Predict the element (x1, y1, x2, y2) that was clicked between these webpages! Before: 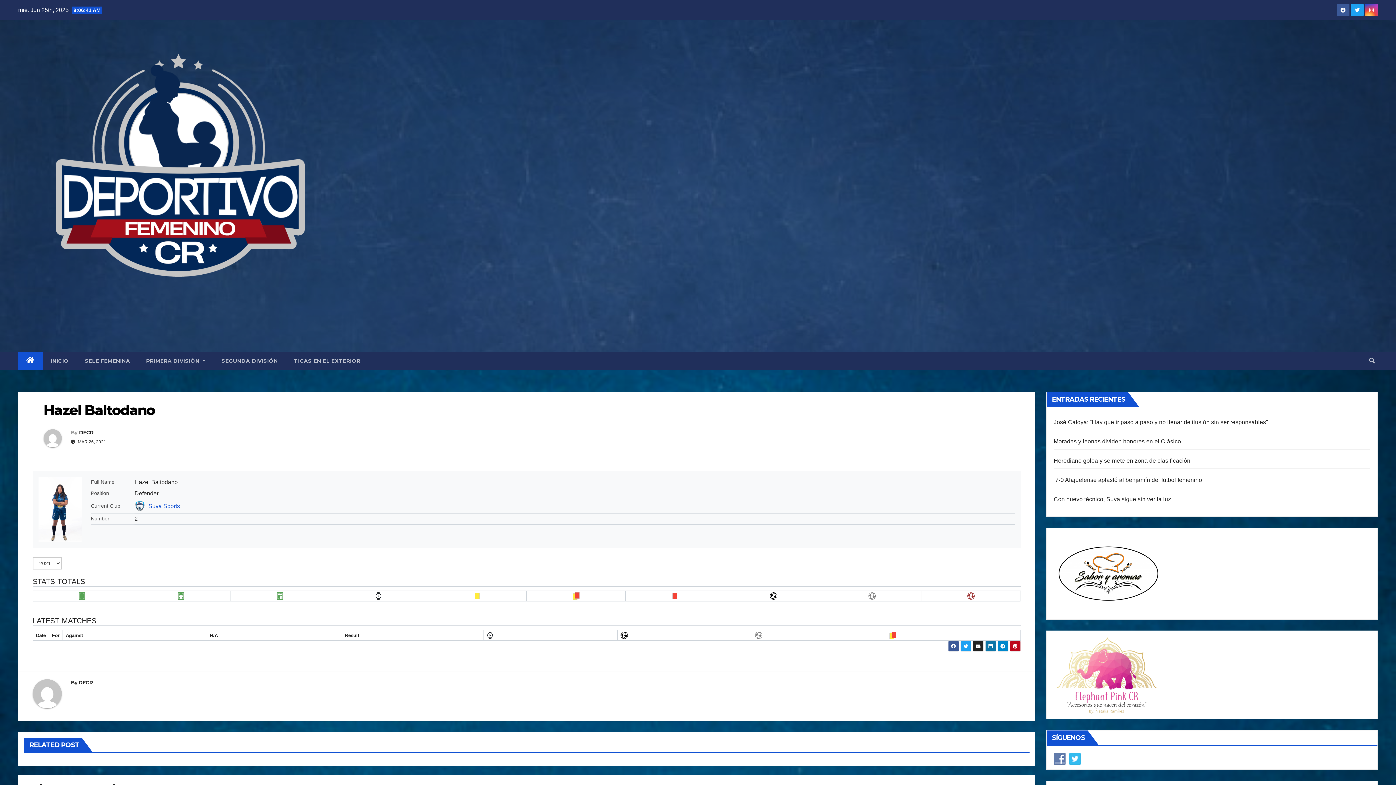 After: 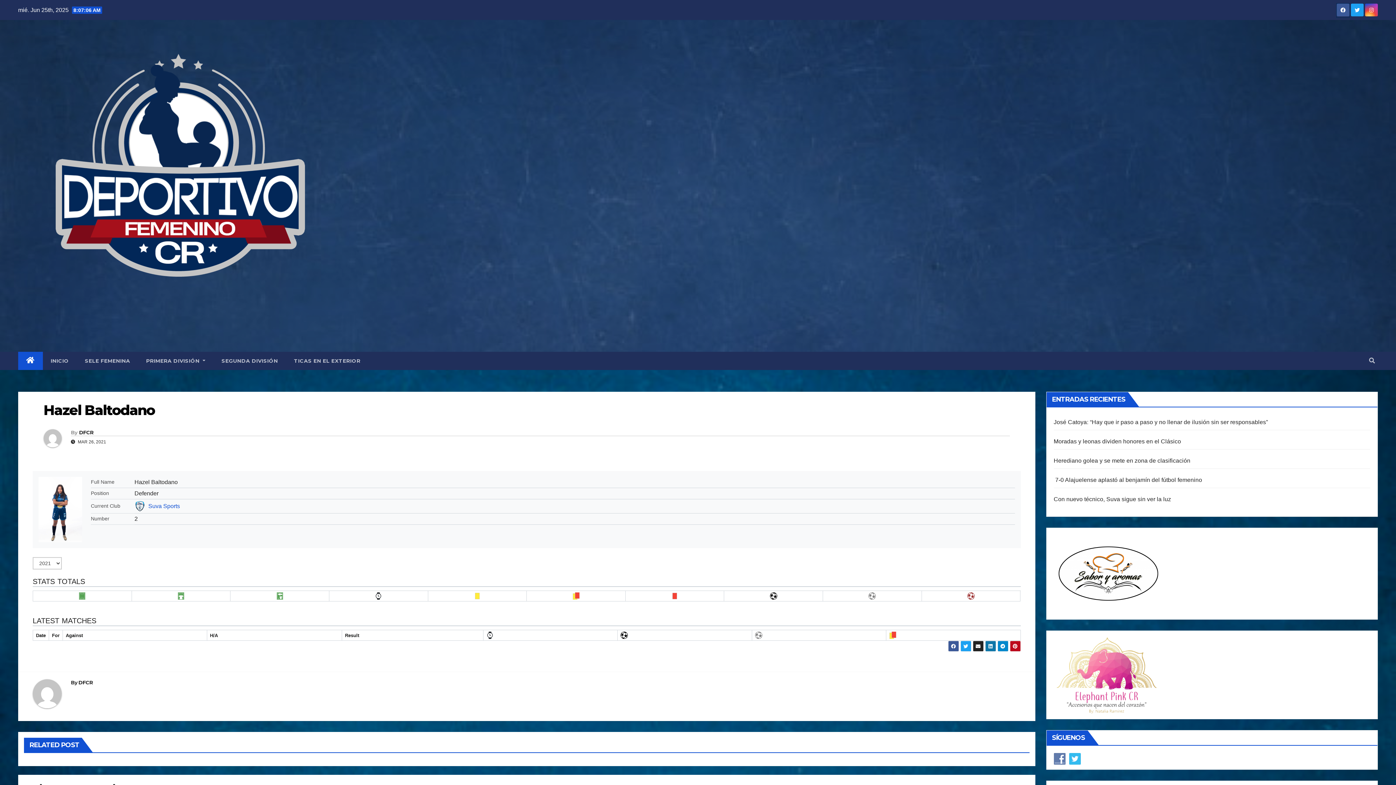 Action: bbox: (1337, 11, 1349, 17)